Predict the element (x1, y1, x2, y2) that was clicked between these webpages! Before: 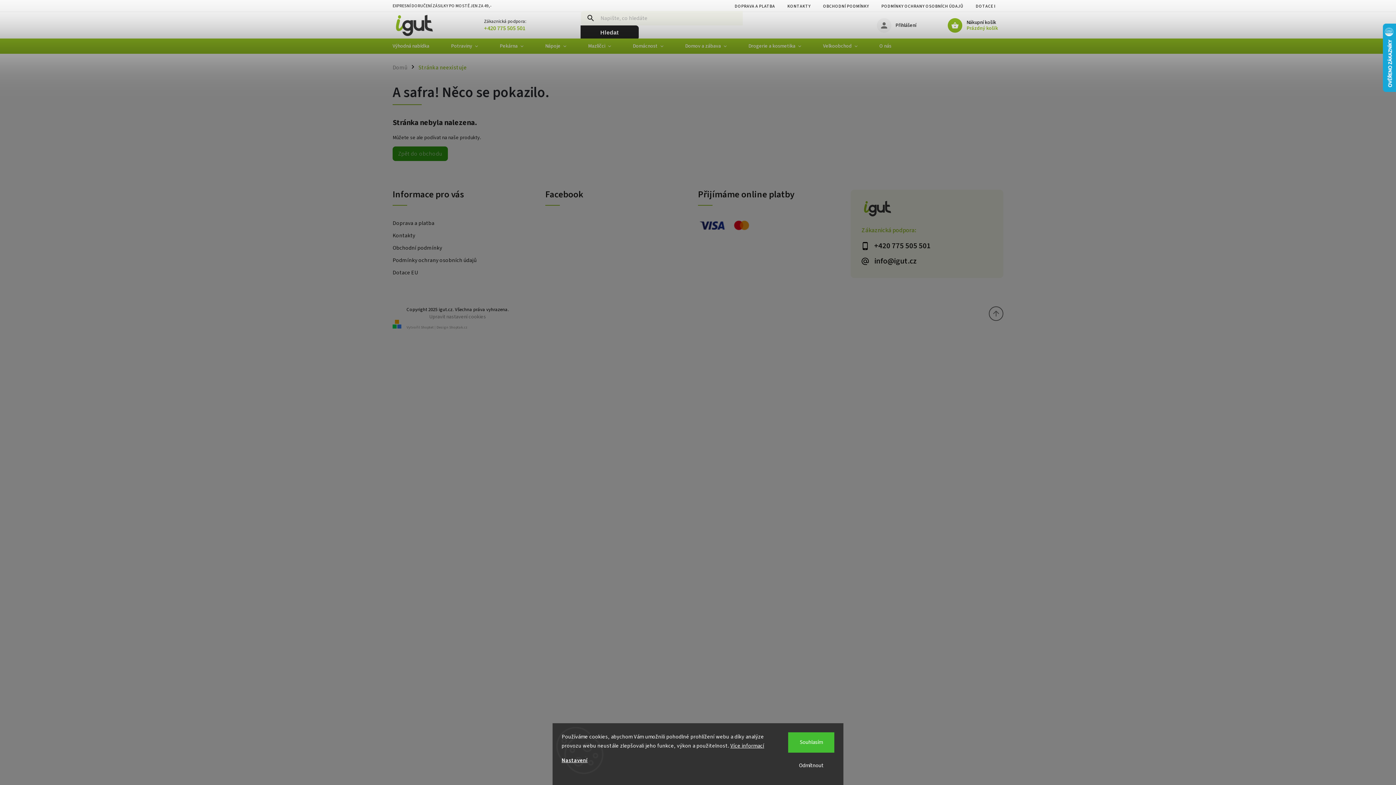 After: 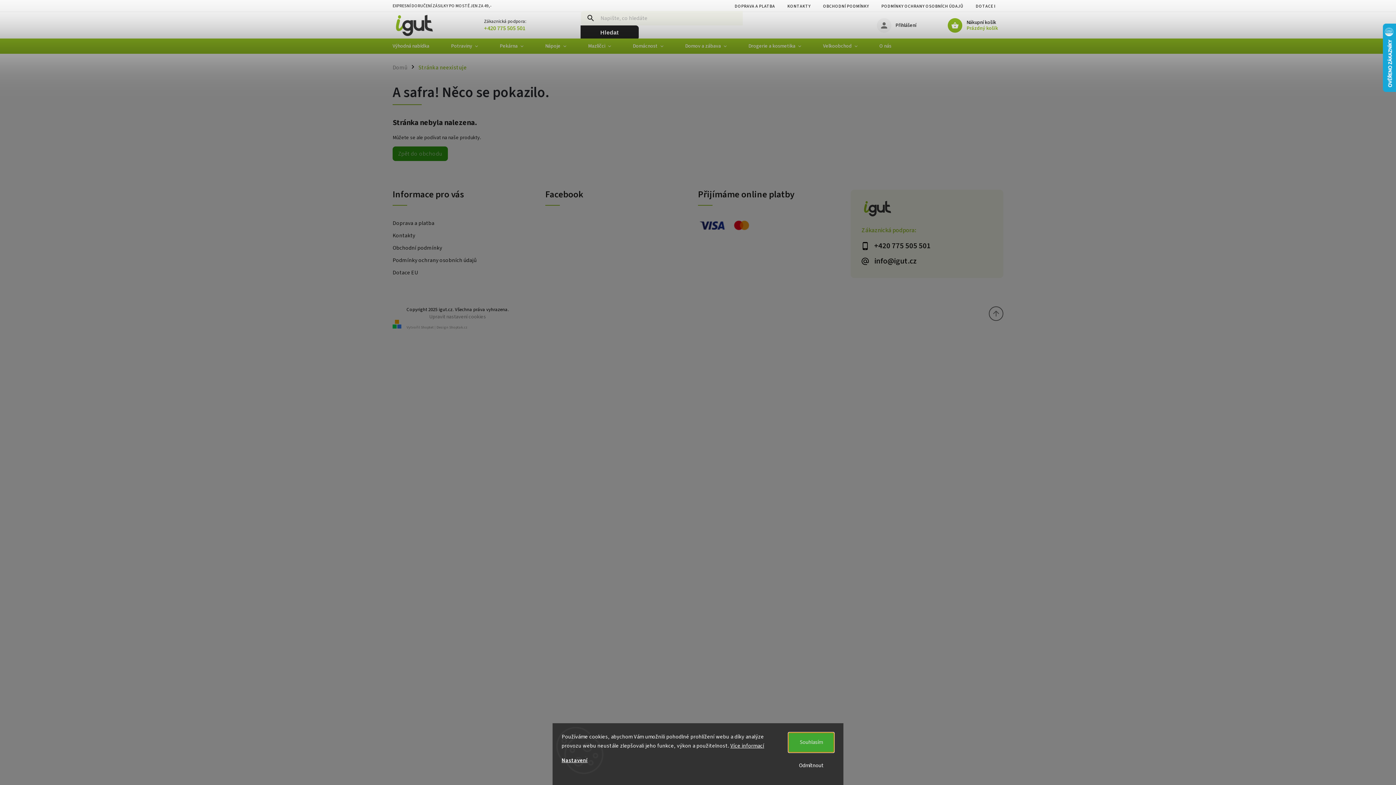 Action: label: Souhlasím bbox: (788, 732, 834, 753)